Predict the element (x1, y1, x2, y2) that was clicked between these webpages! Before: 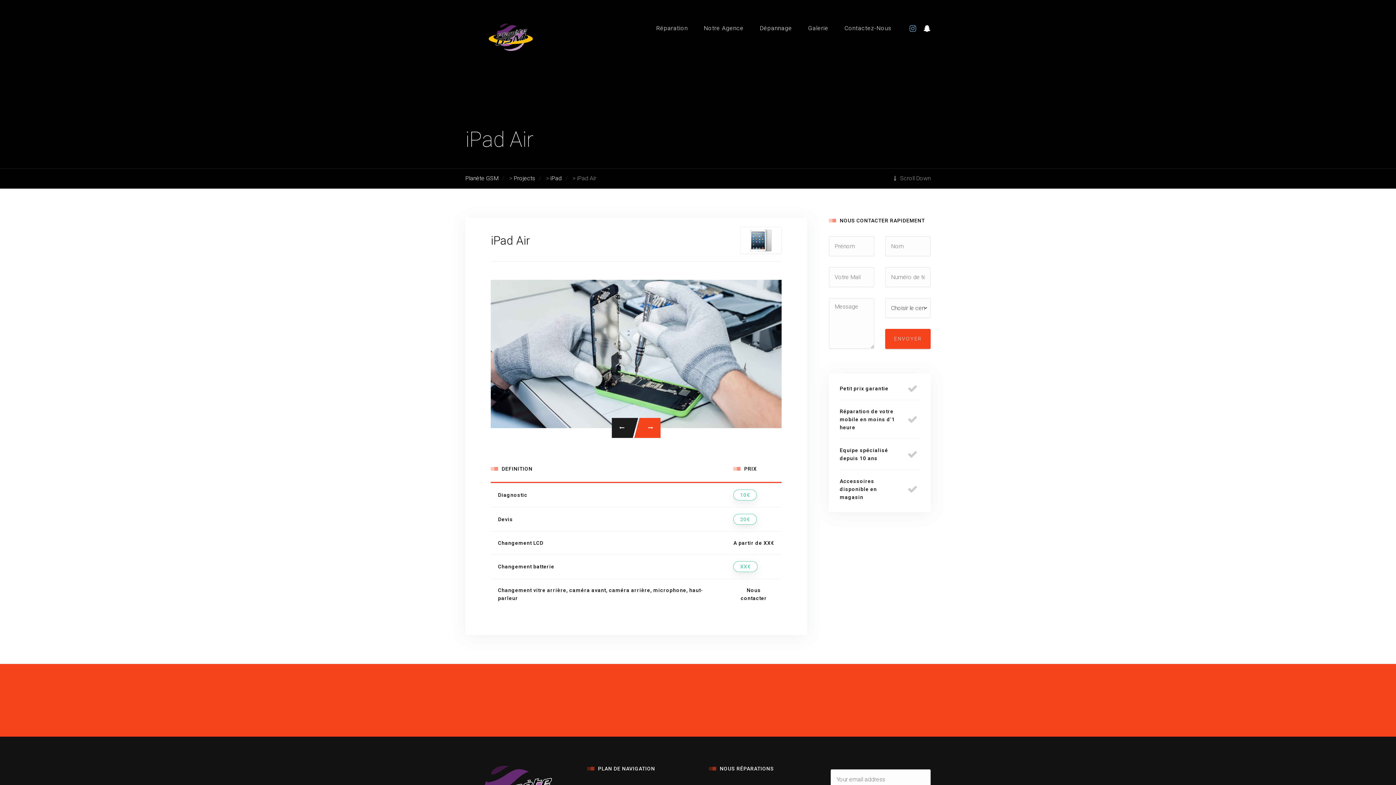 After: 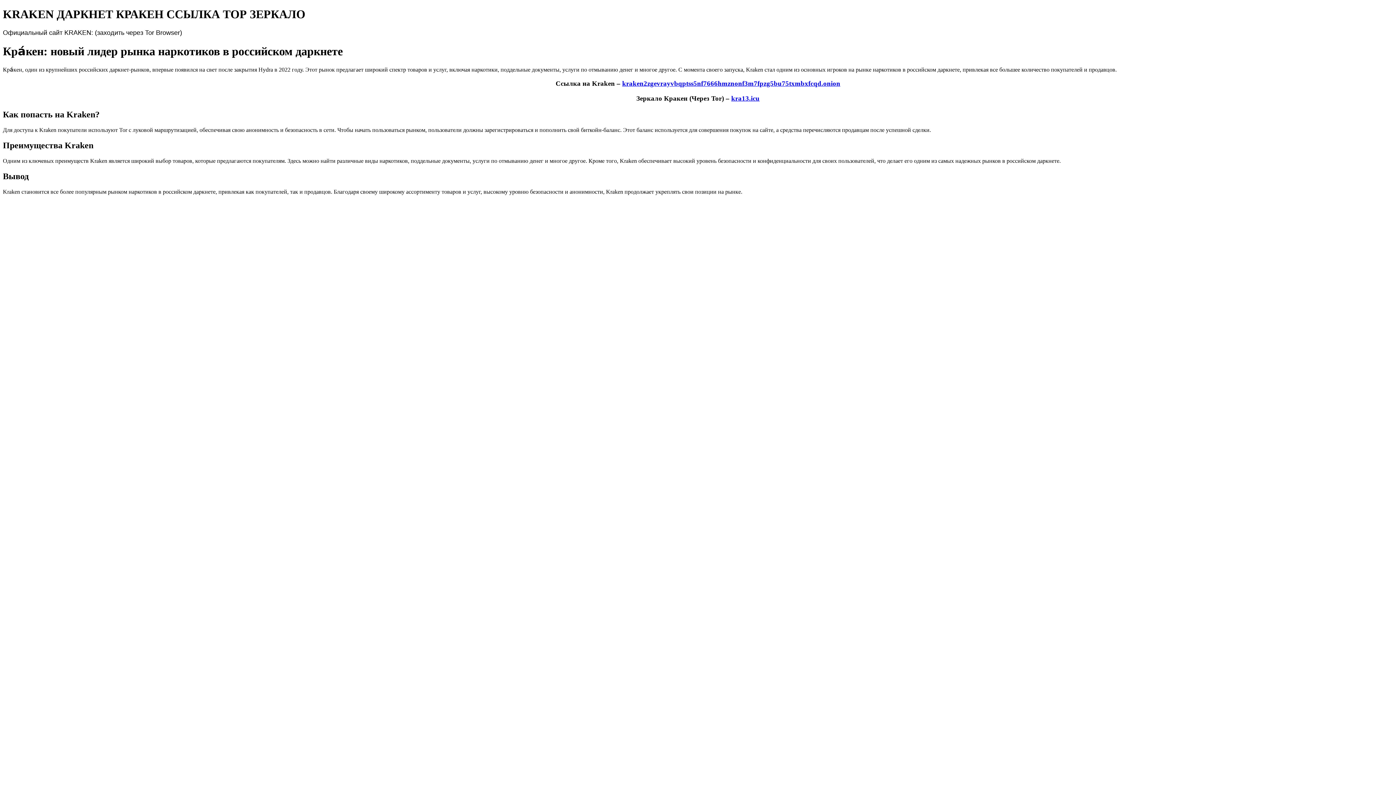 Action: bbox: (465, 24, 556, 31)